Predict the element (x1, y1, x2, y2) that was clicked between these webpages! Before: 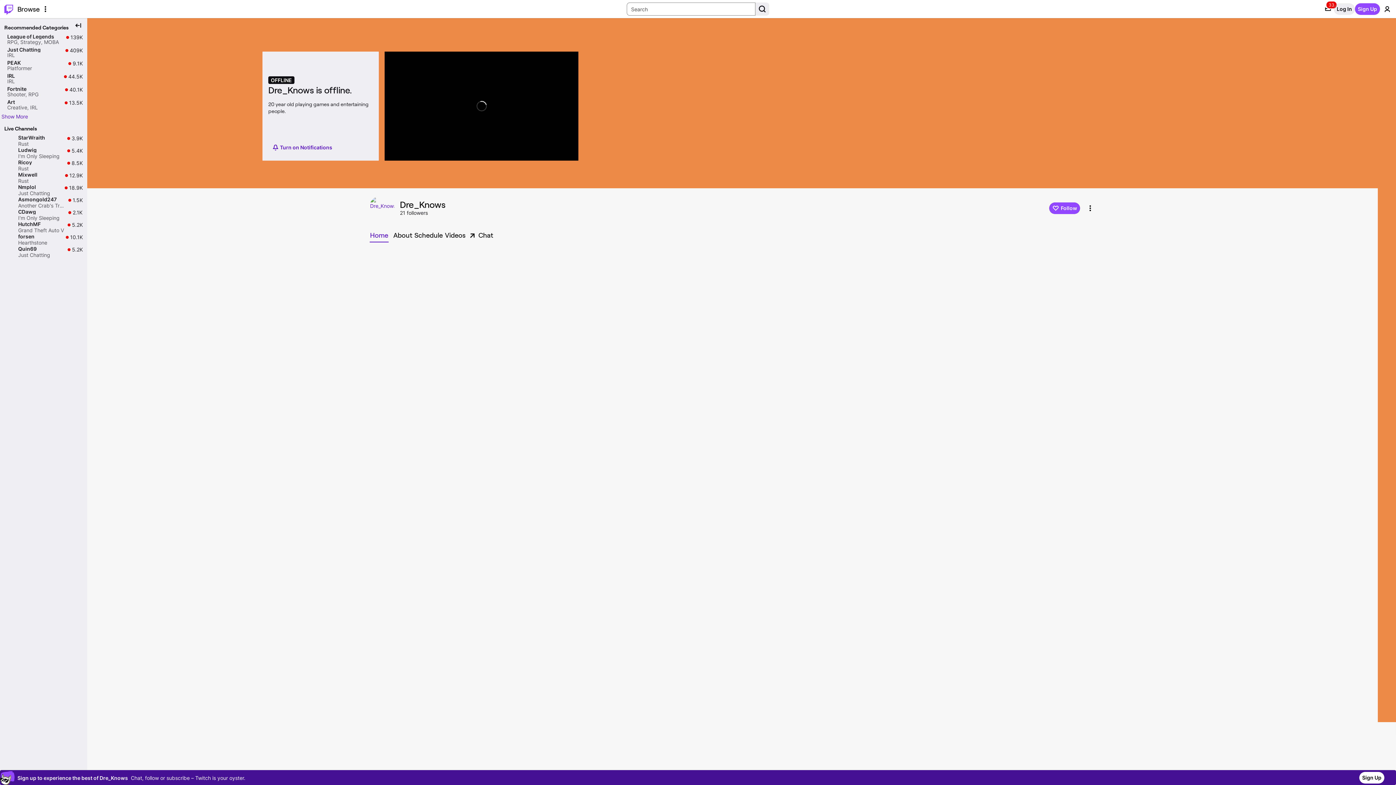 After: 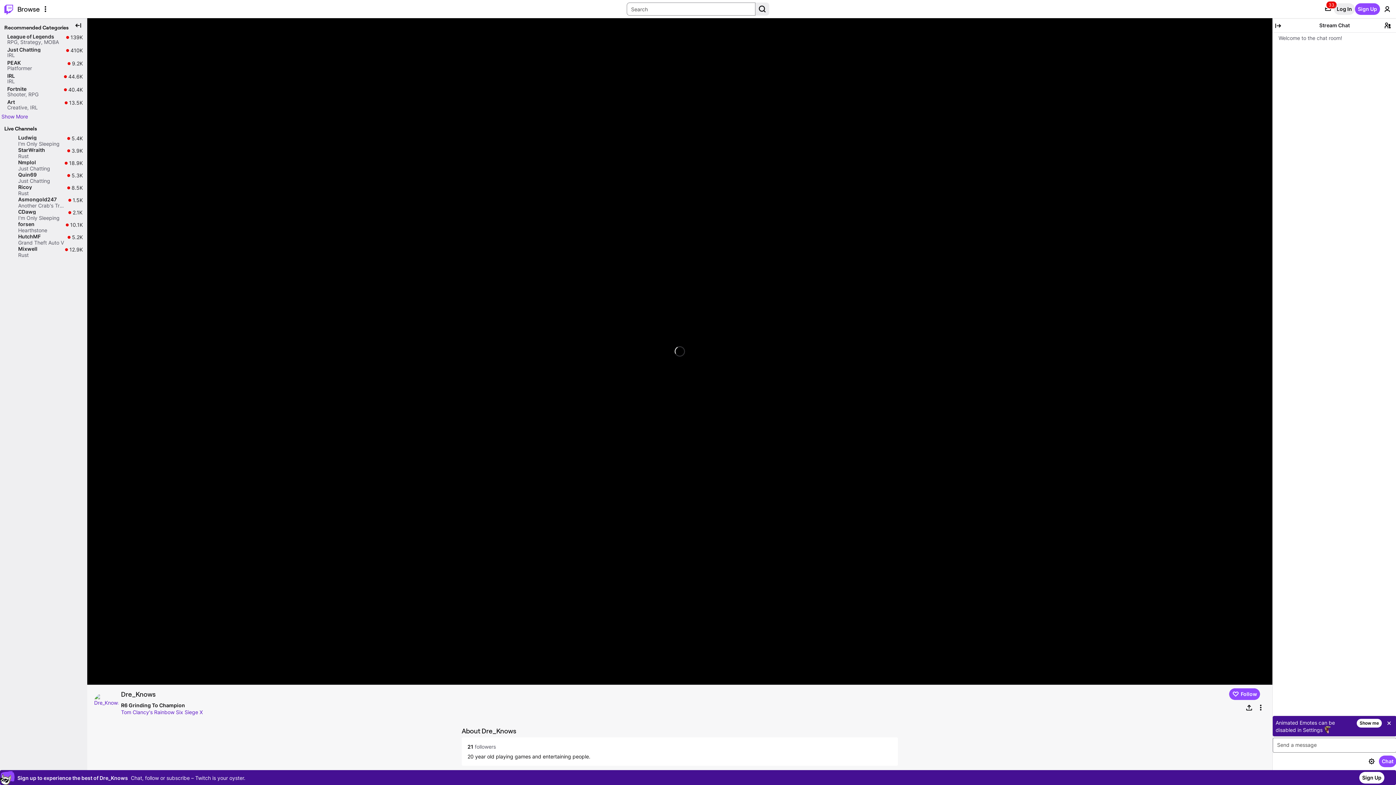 Action: bbox: (369, 195, 397, 220)